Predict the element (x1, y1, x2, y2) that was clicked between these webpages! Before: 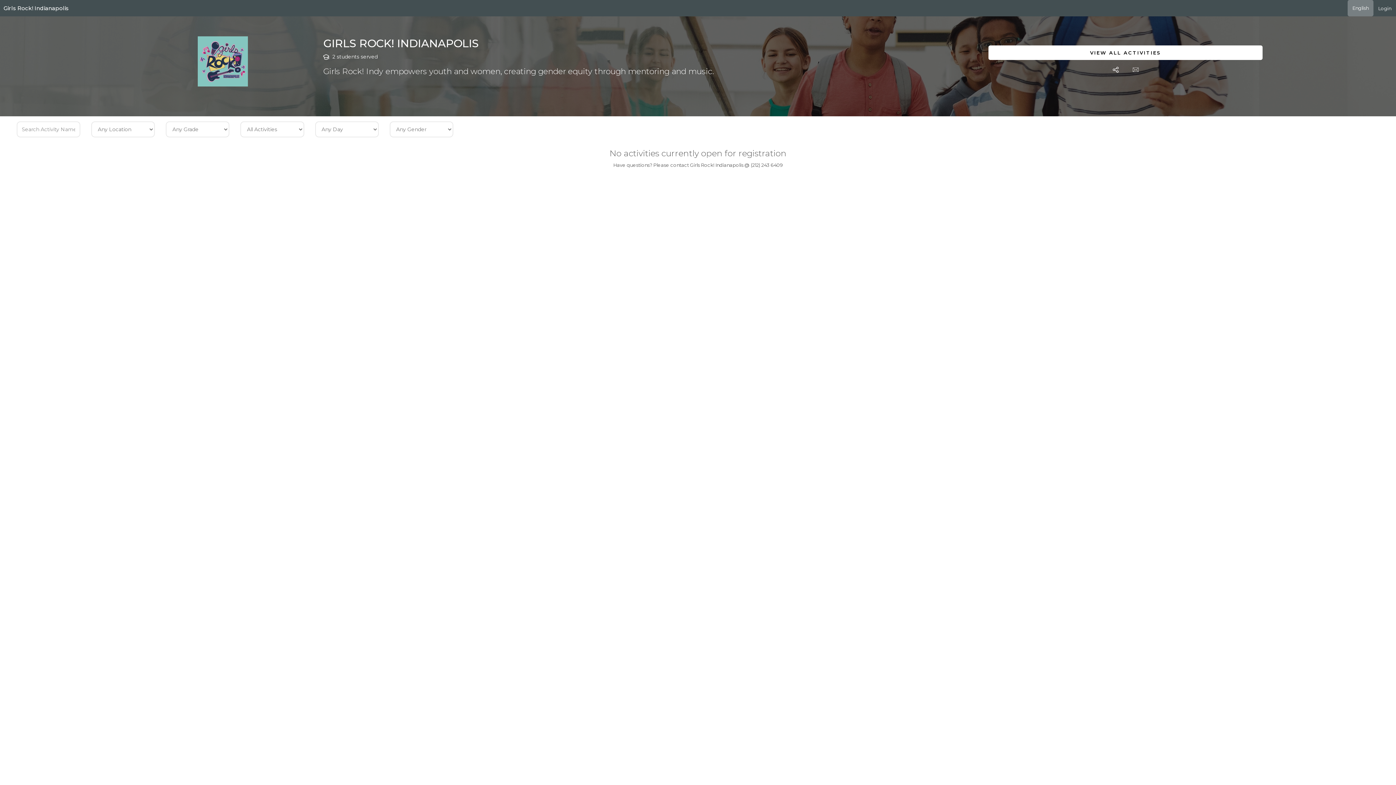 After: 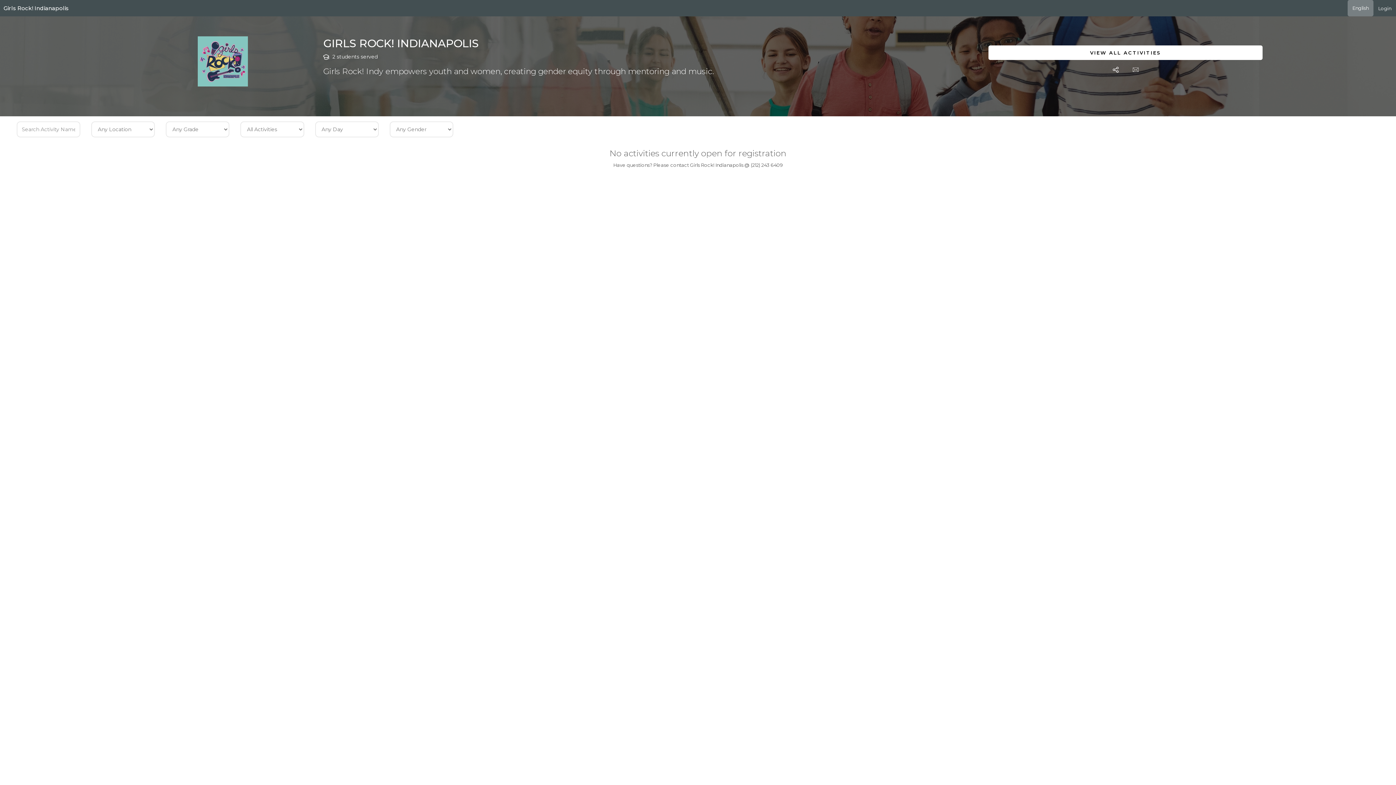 Action: label: VIEW ALL ACTIVITIES bbox: (988, 45, 1263, 60)